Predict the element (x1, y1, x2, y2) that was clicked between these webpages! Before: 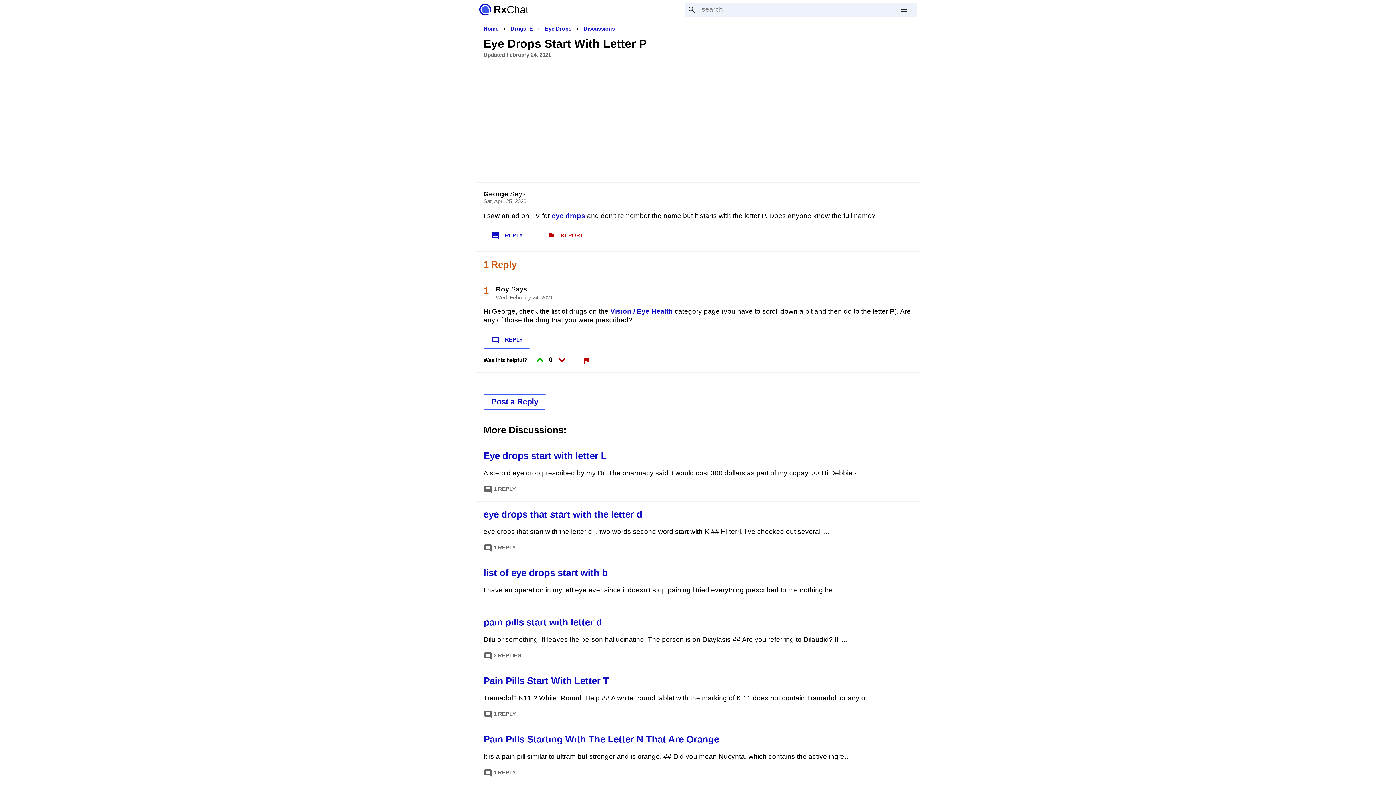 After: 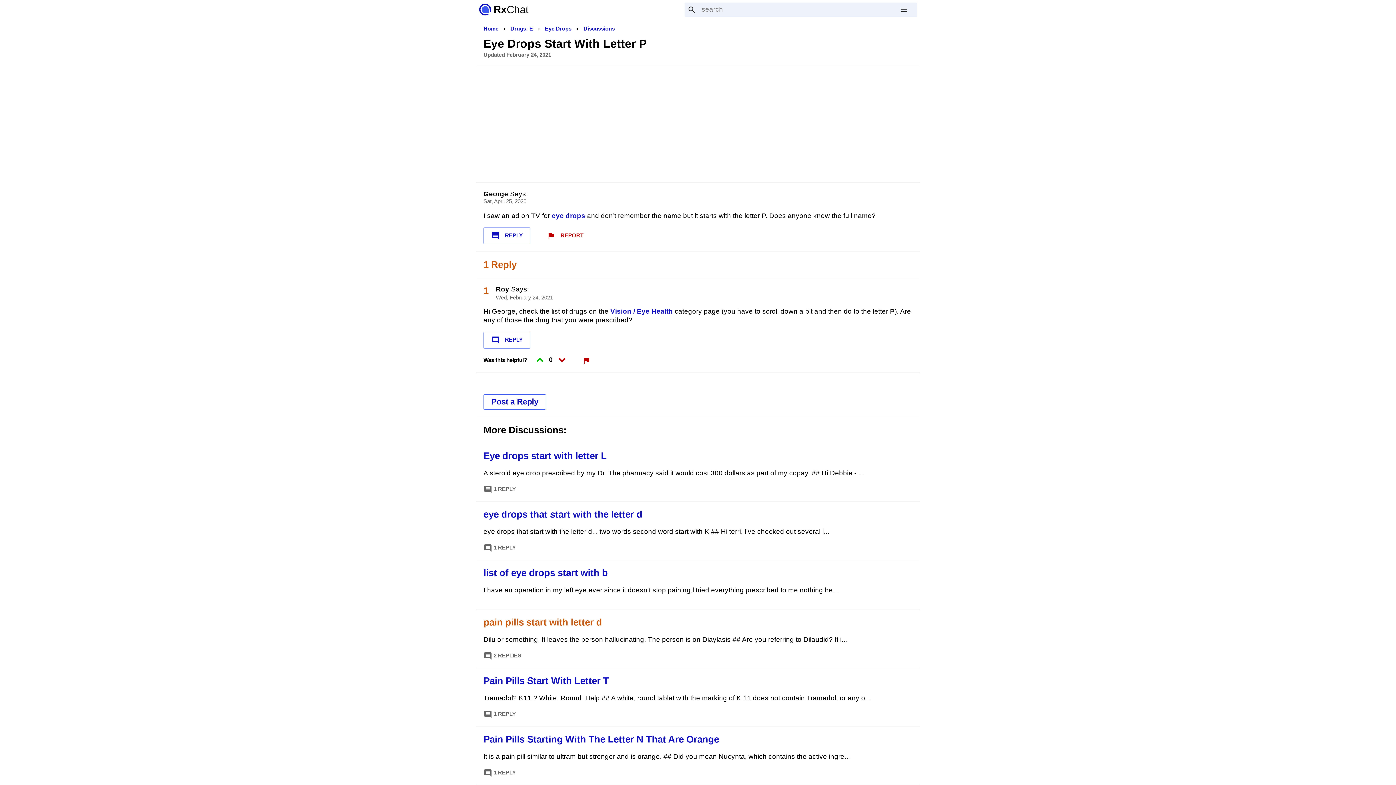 Action: label: pain pills start with letter d bbox: (483, 617, 602, 628)